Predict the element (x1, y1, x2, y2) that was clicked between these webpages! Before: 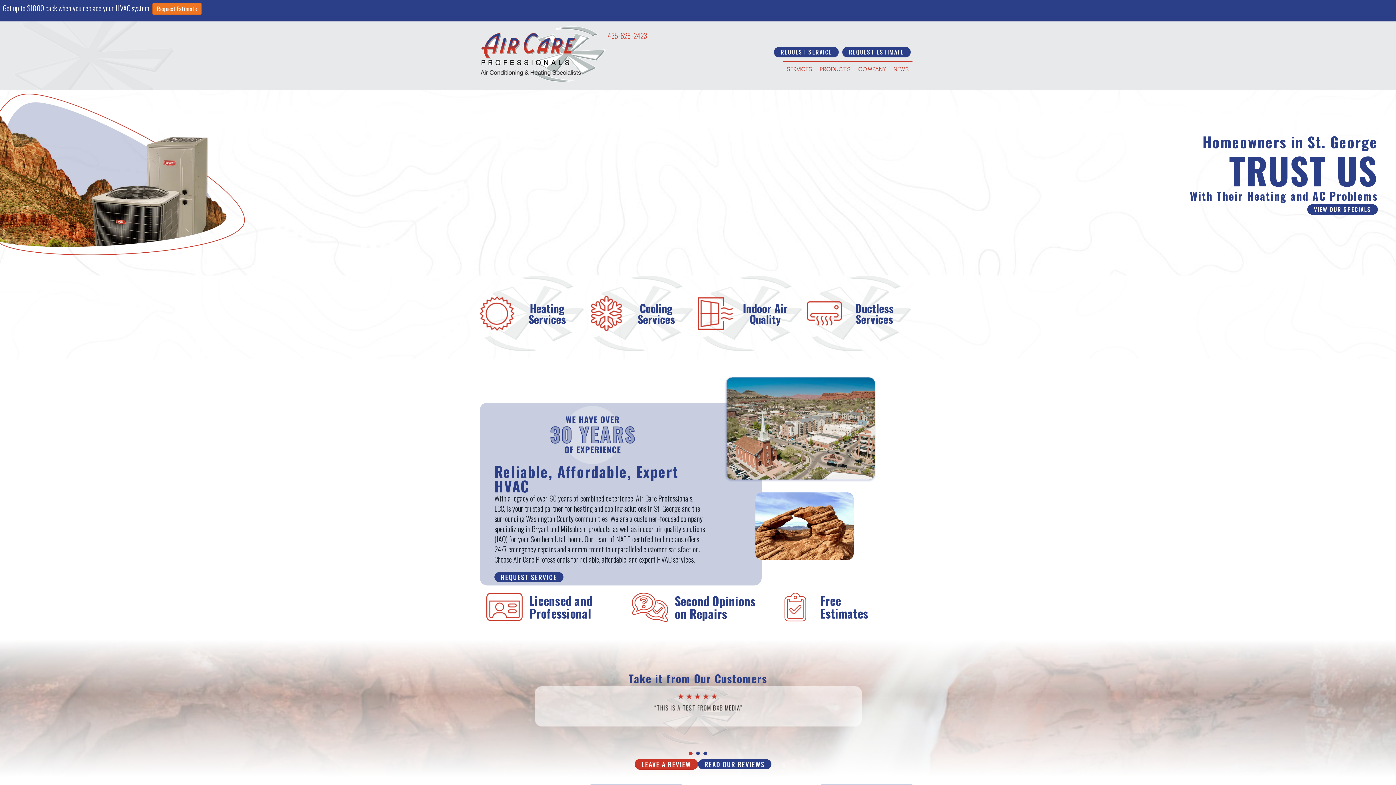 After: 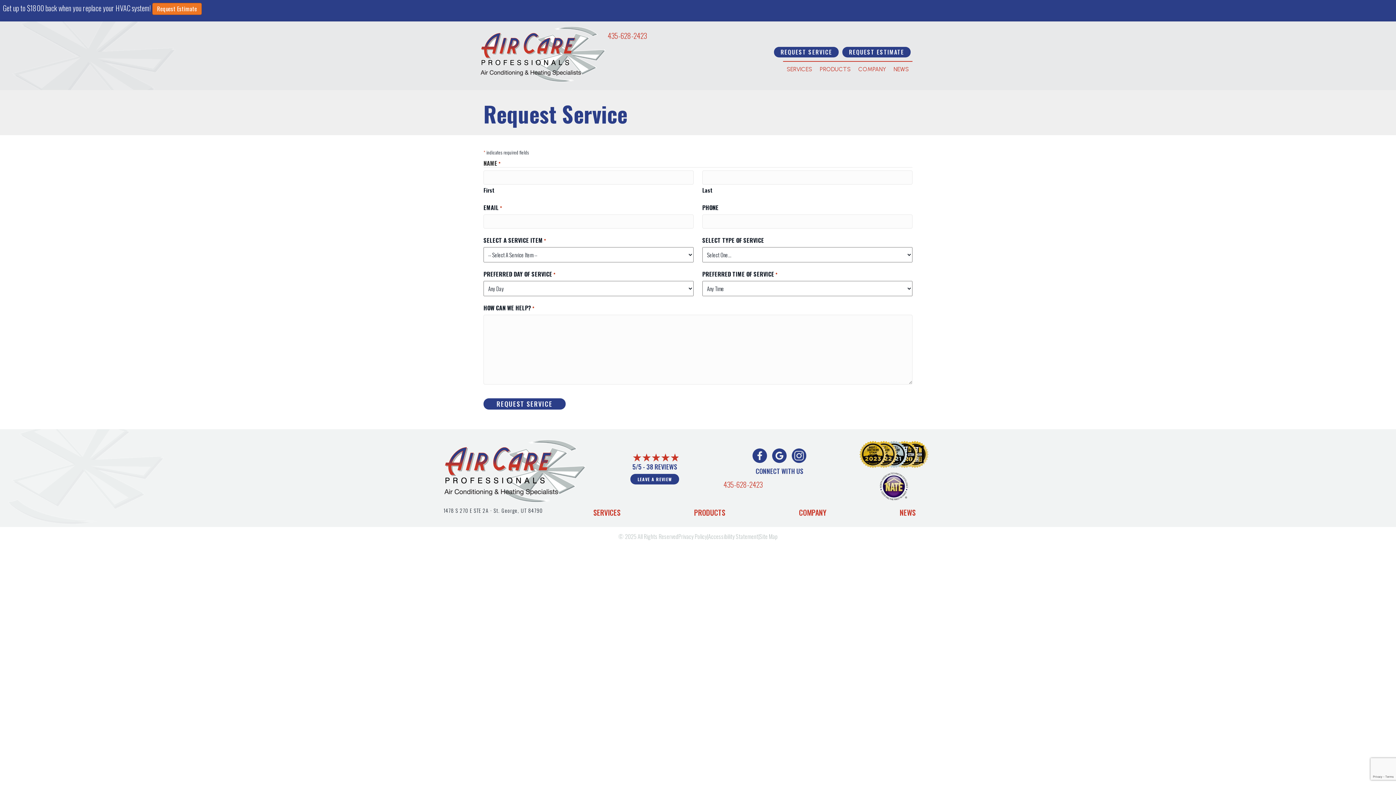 Action: bbox: (494, 572, 563, 582) label: REQUEST SERVICE